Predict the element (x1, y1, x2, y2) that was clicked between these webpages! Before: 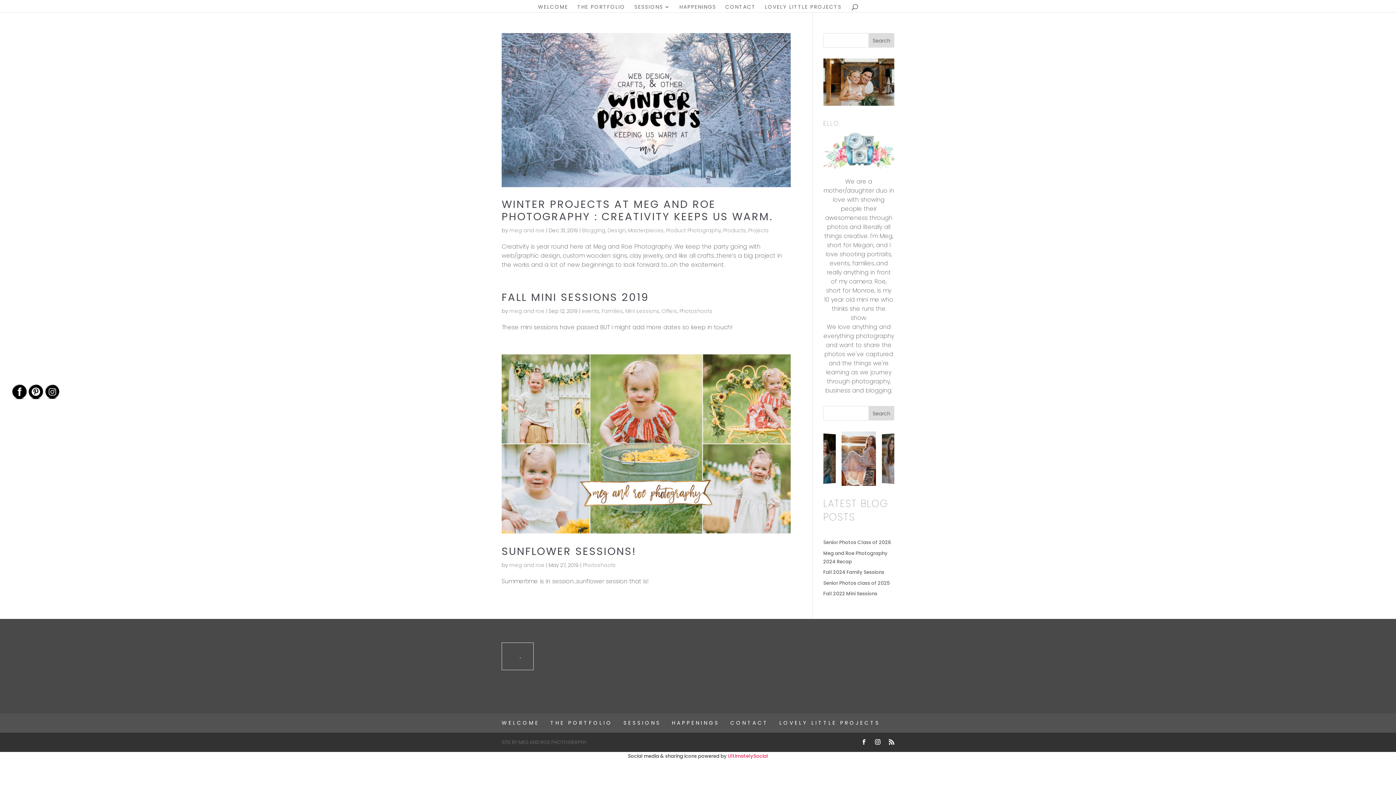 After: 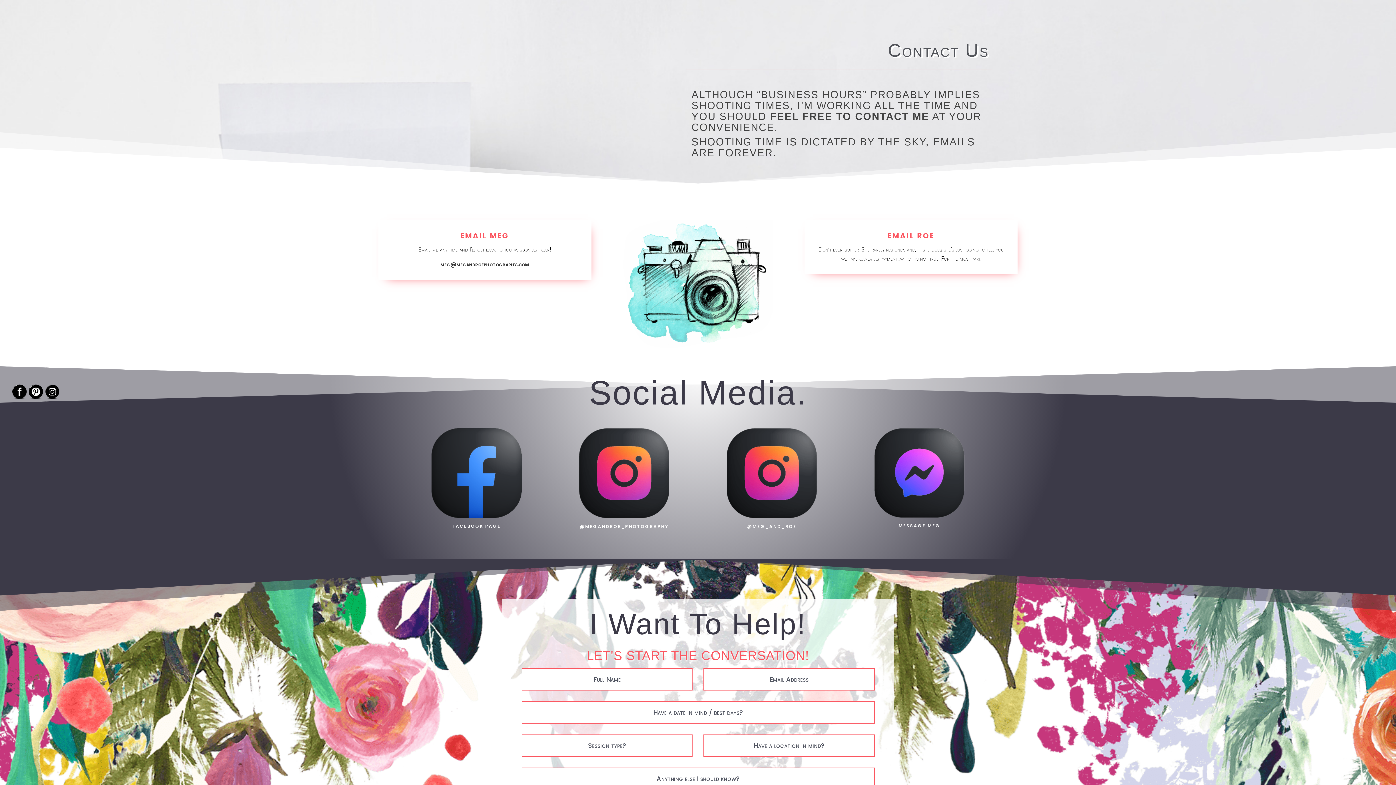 Action: label: CONTACT bbox: (730, 719, 768, 726)